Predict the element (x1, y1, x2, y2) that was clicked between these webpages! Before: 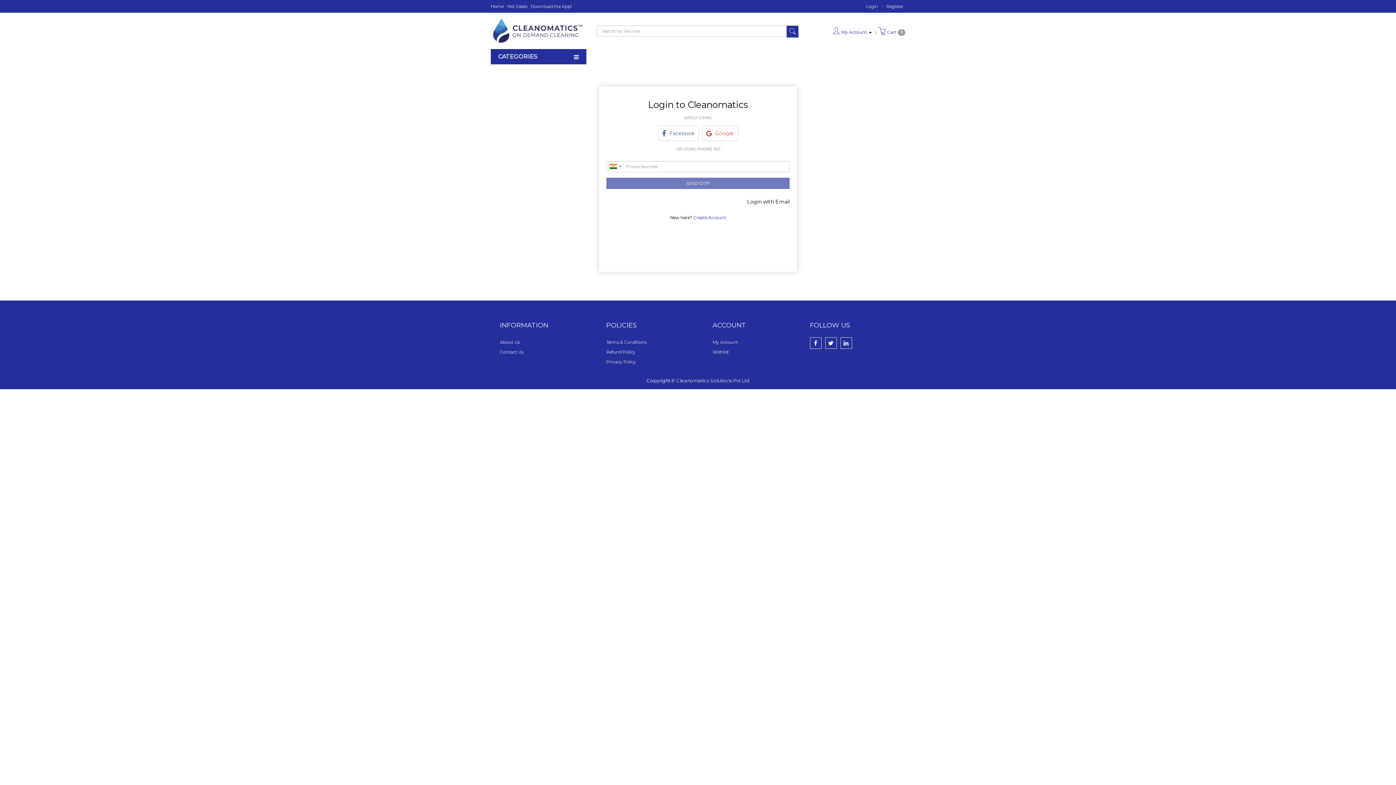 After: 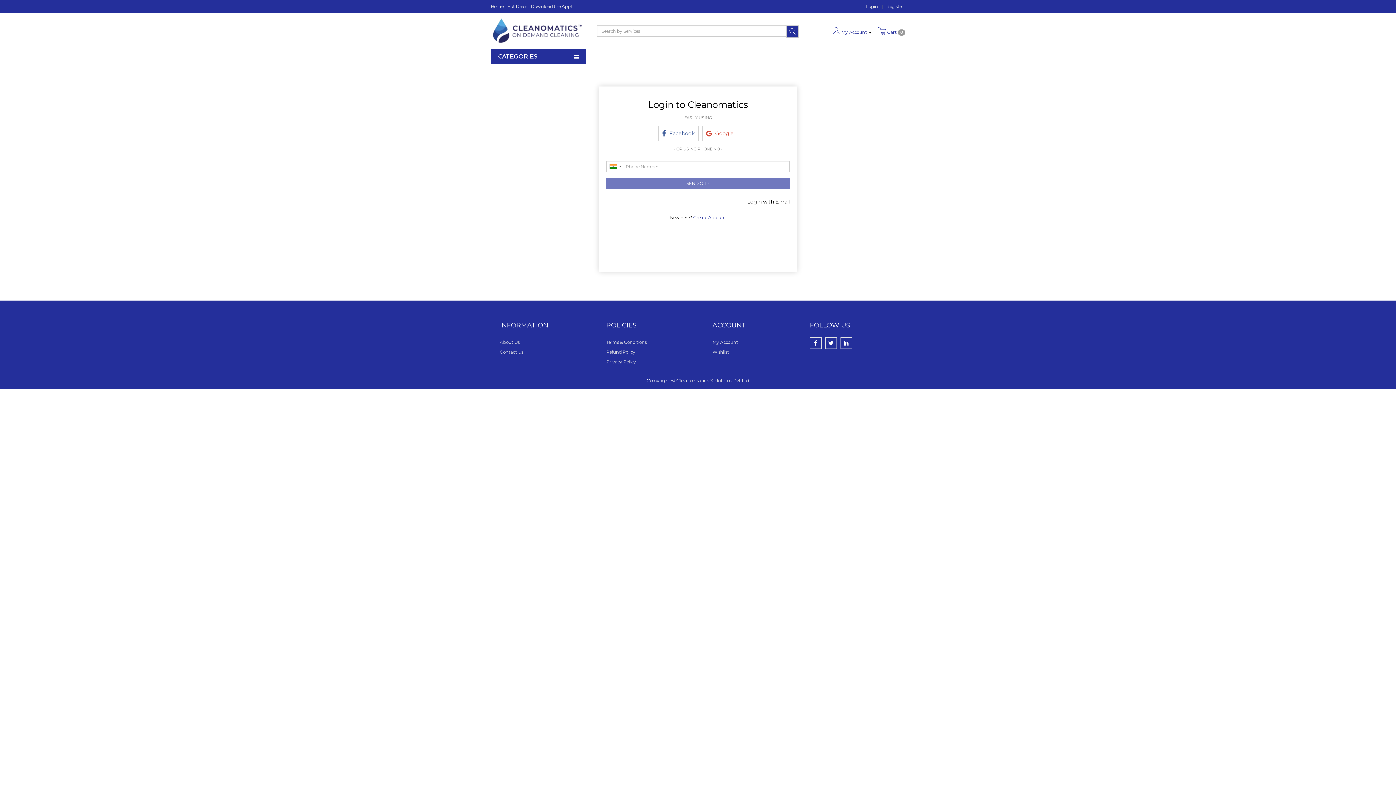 Action: bbox: (866, 3, 878, 9) label: Login